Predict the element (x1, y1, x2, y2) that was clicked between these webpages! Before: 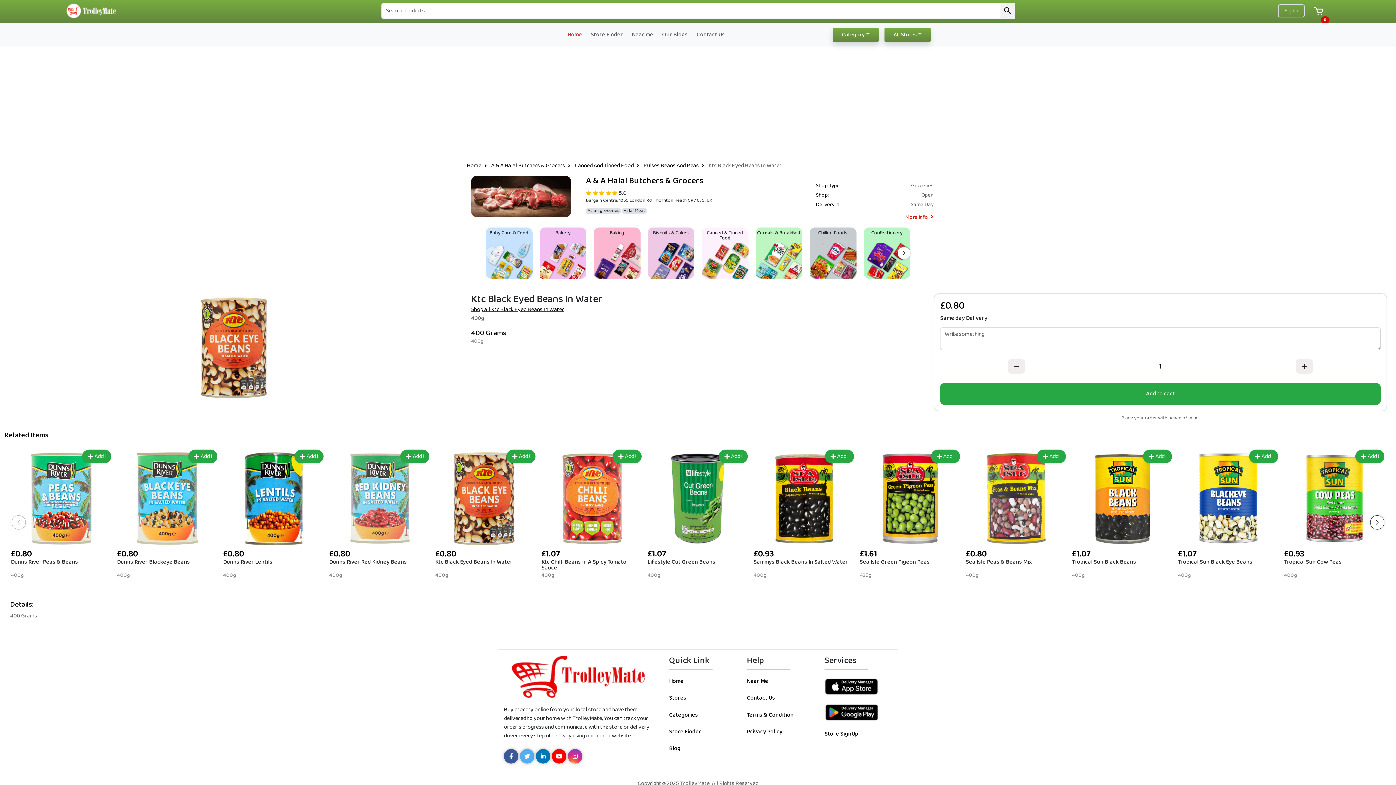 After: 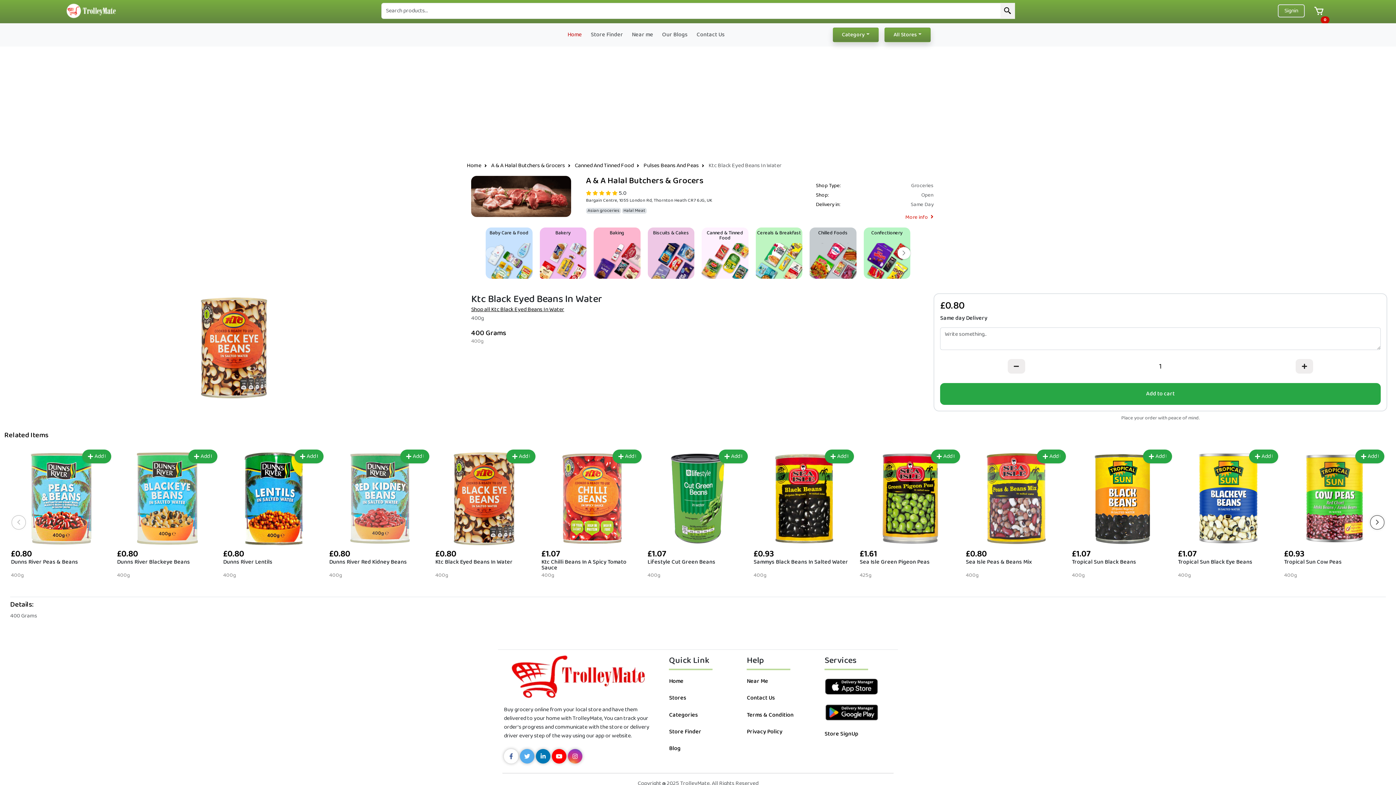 Action: bbox: (504, 749, 518, 763) label: facebook-link